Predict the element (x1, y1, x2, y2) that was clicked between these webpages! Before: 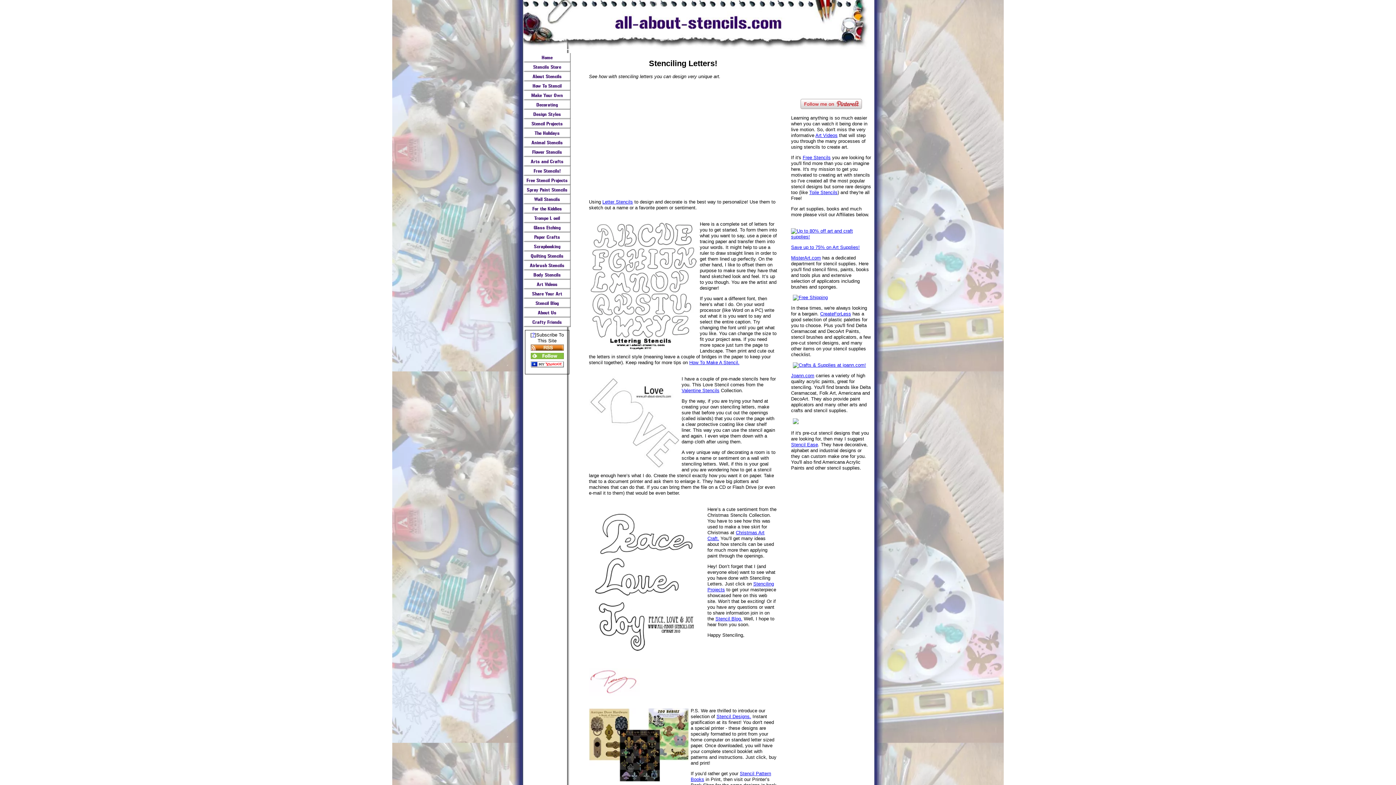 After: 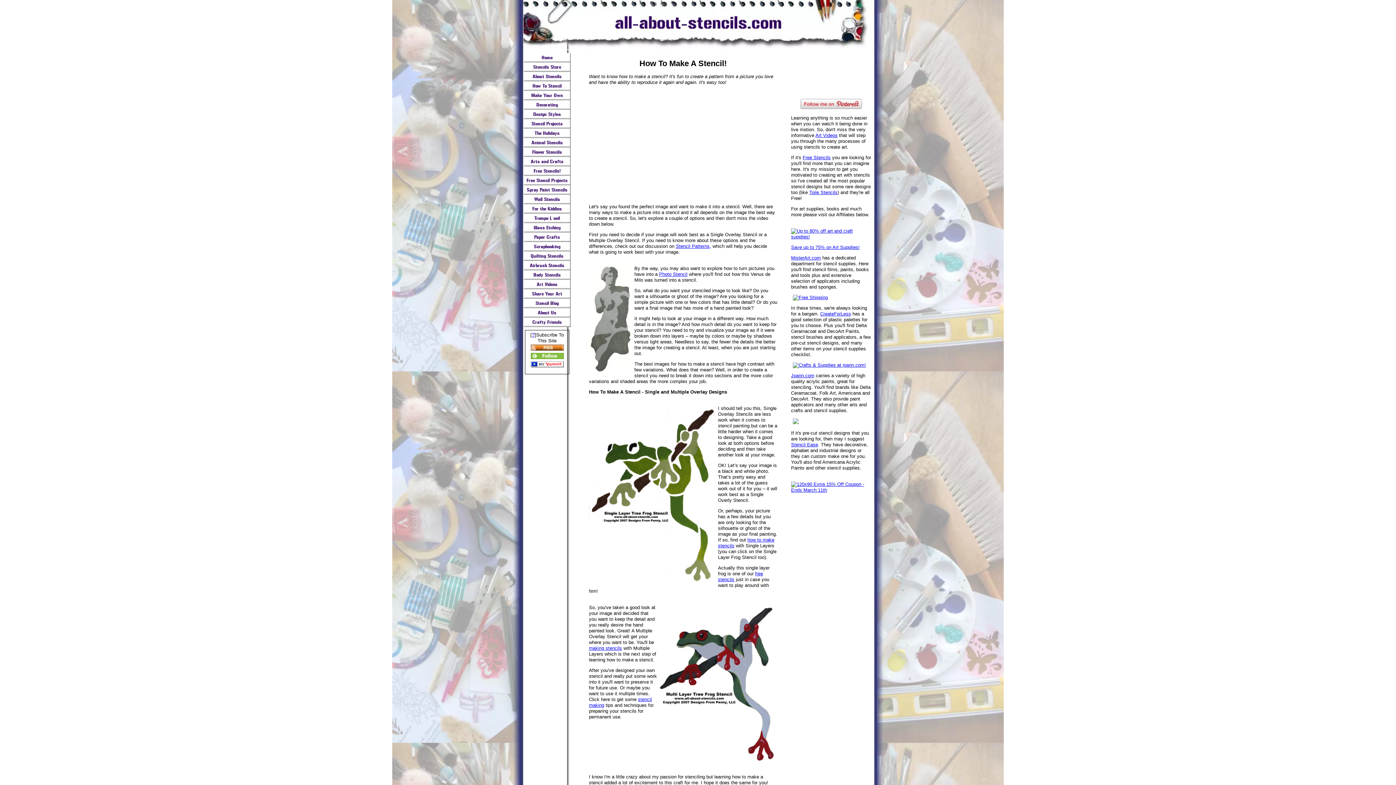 Action: label: Make Your Own bbox: (523, 90, 570, 100)